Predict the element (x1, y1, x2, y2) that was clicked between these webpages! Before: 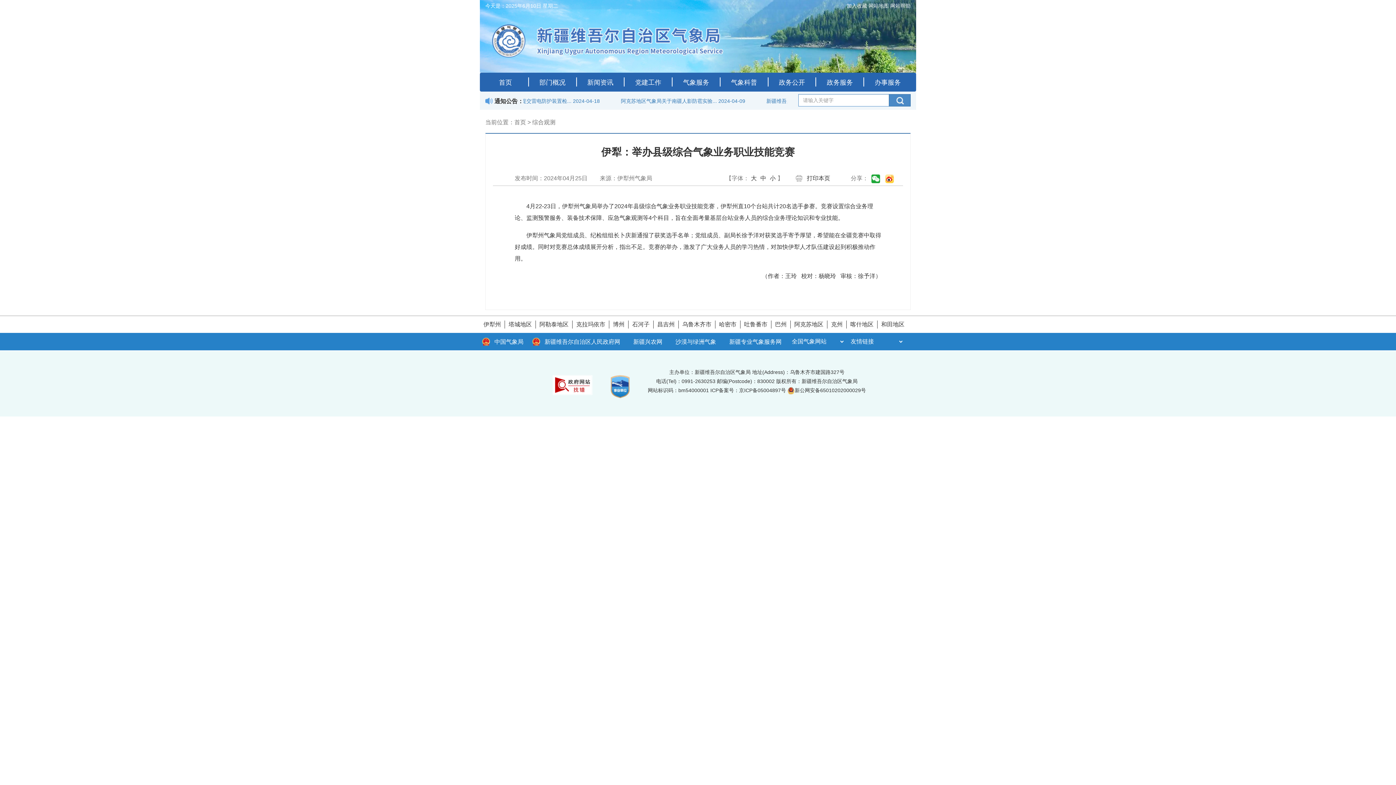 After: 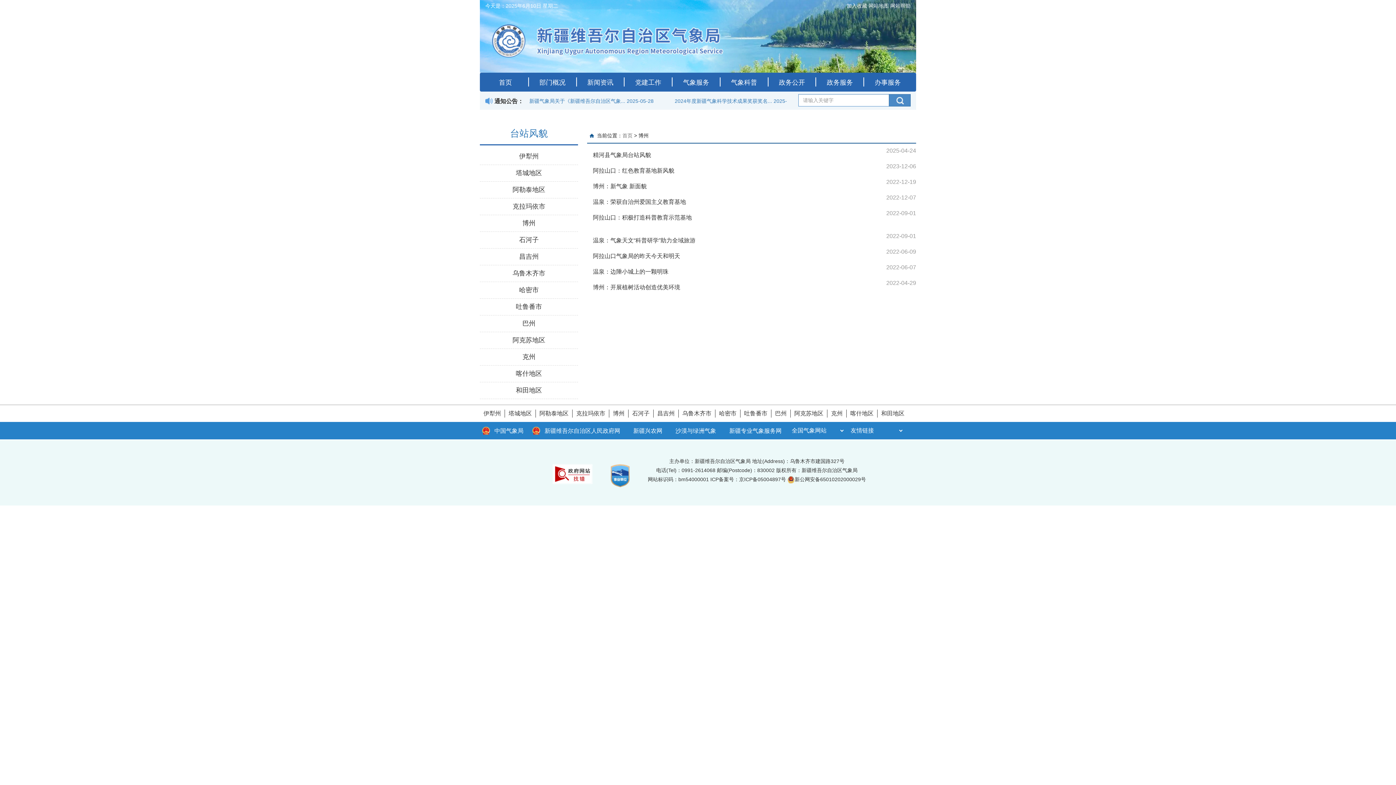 Action: bbox: (613, 321, 624, 327) label: 博州